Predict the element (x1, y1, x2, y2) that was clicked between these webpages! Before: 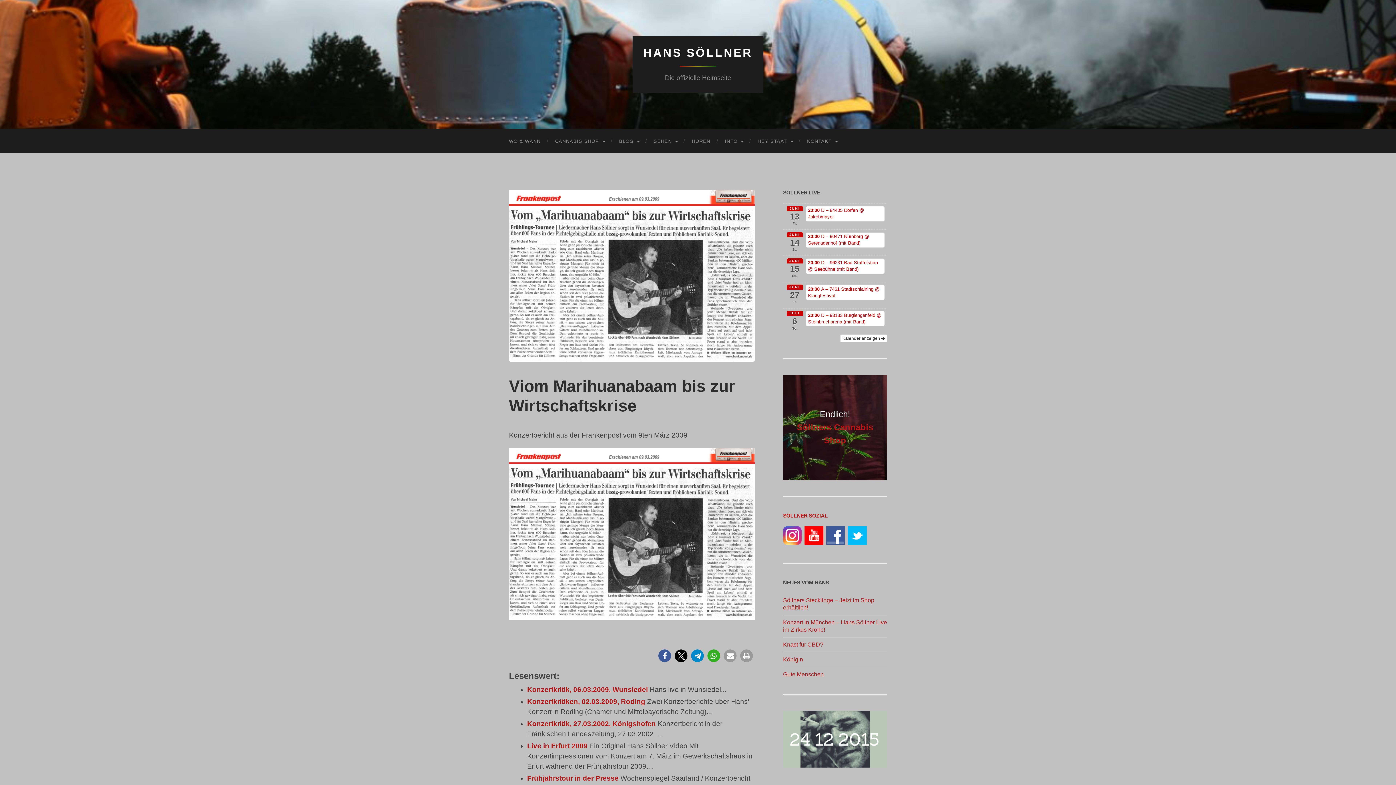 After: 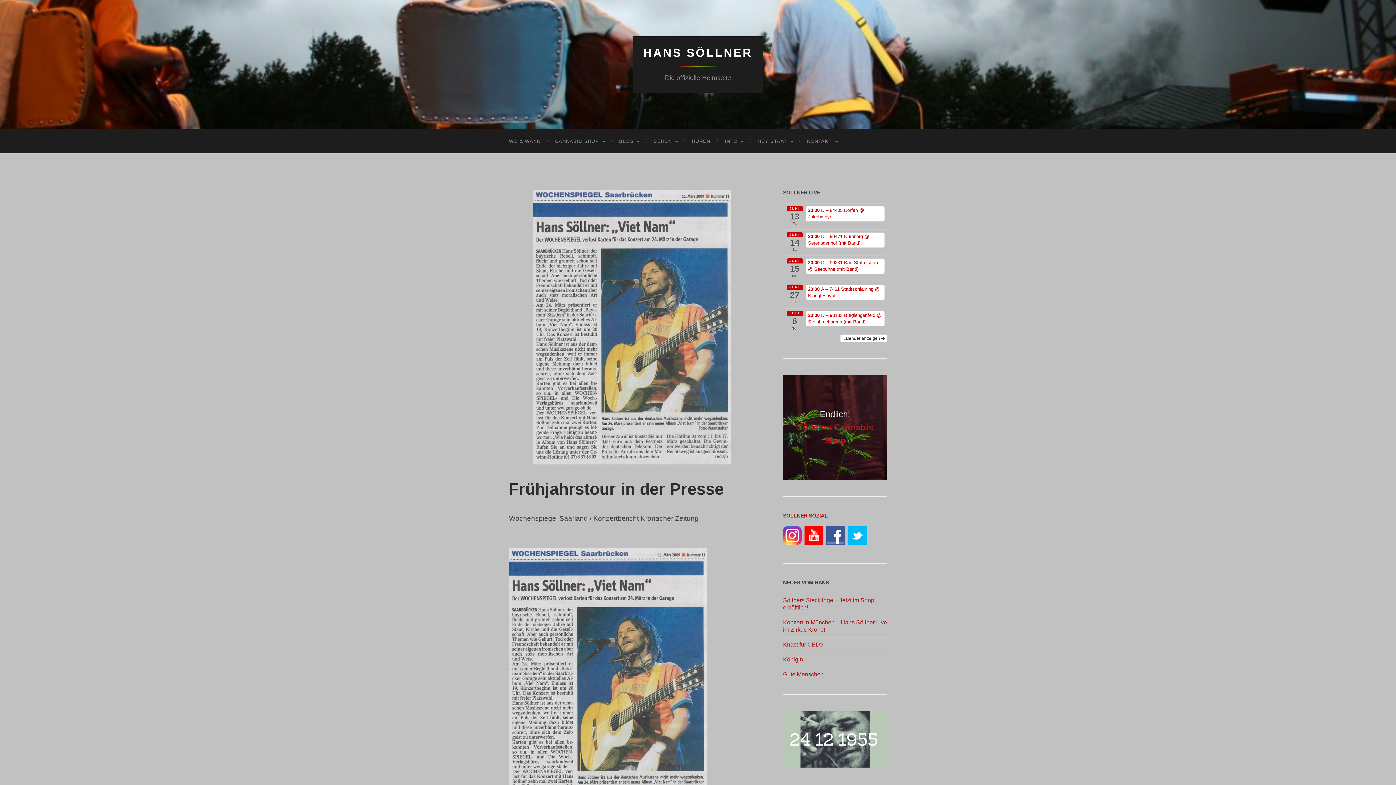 Action: bbox: (527, 774, 618, 782) label: Frühjahrstour in der Presse